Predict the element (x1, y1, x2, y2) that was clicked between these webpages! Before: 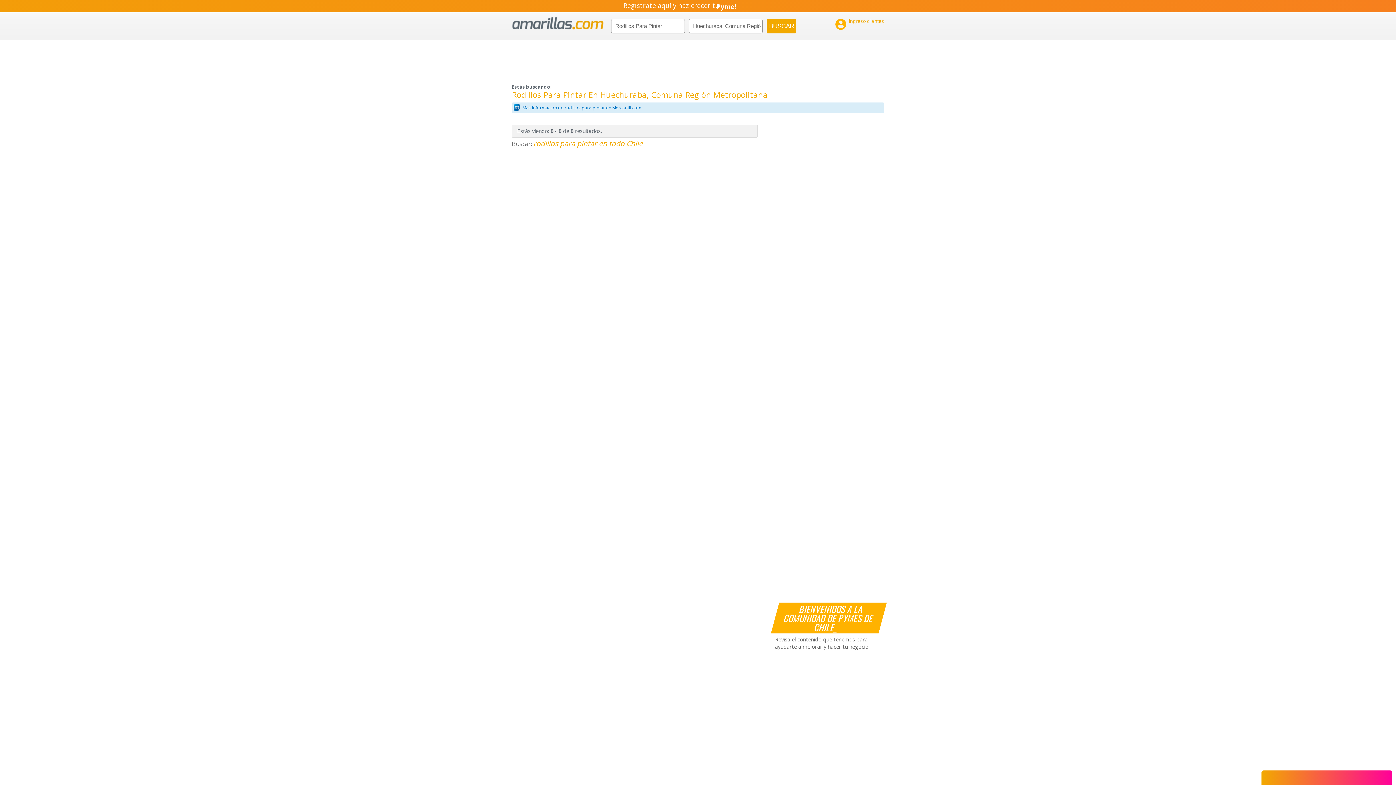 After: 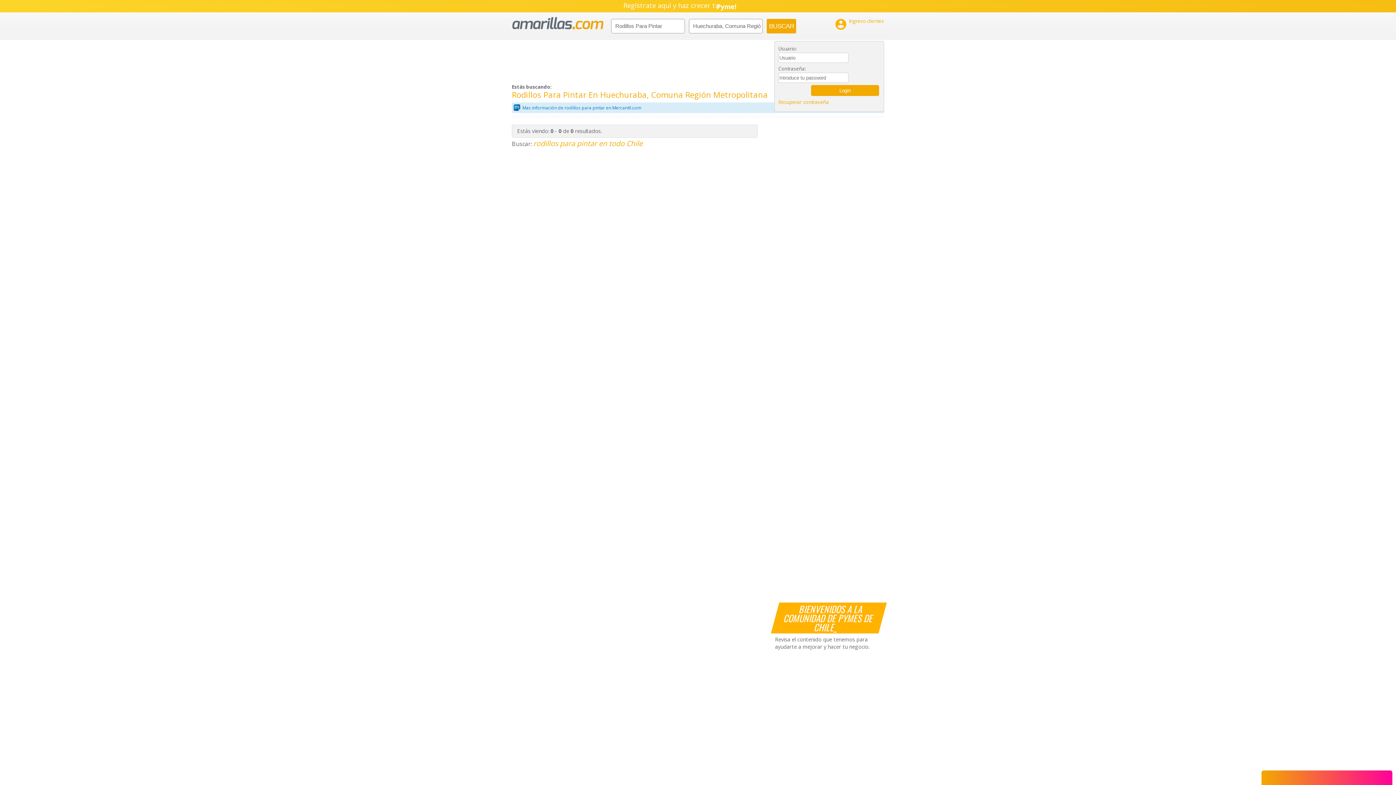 Action: bbox: (834, 17, 884, 30) label: 

Ingreso clientes